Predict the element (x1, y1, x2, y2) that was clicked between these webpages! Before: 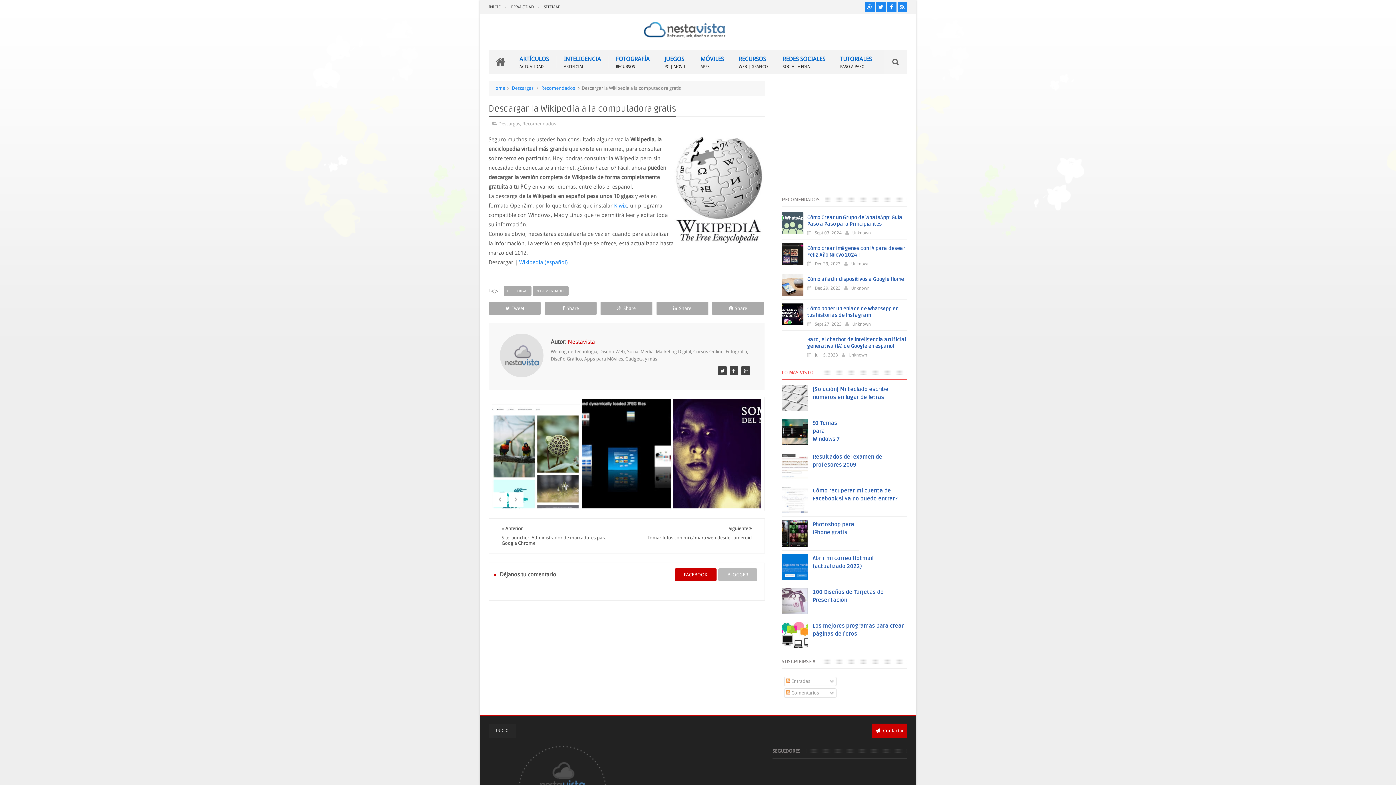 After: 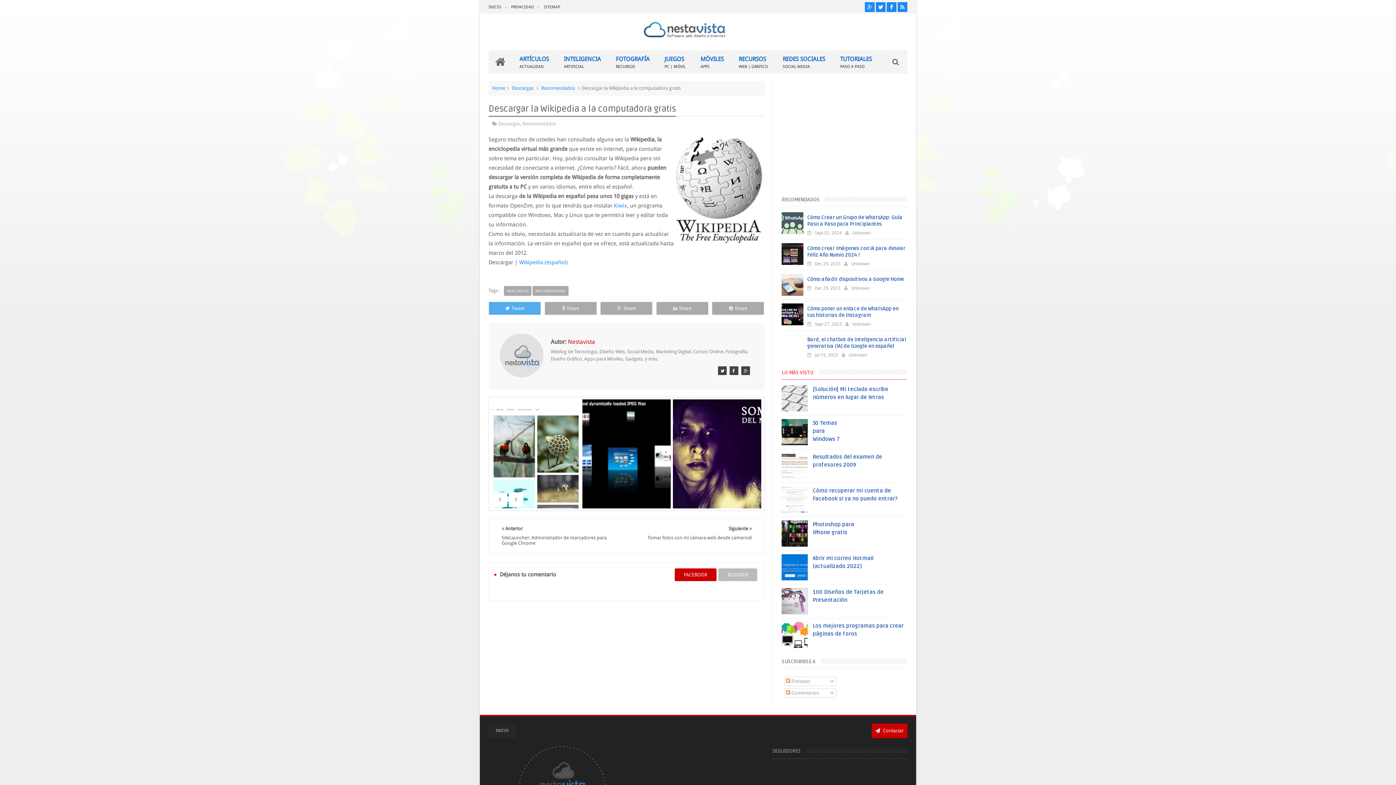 Action: bbox: (489, 302, 540, 314) label: Tweet